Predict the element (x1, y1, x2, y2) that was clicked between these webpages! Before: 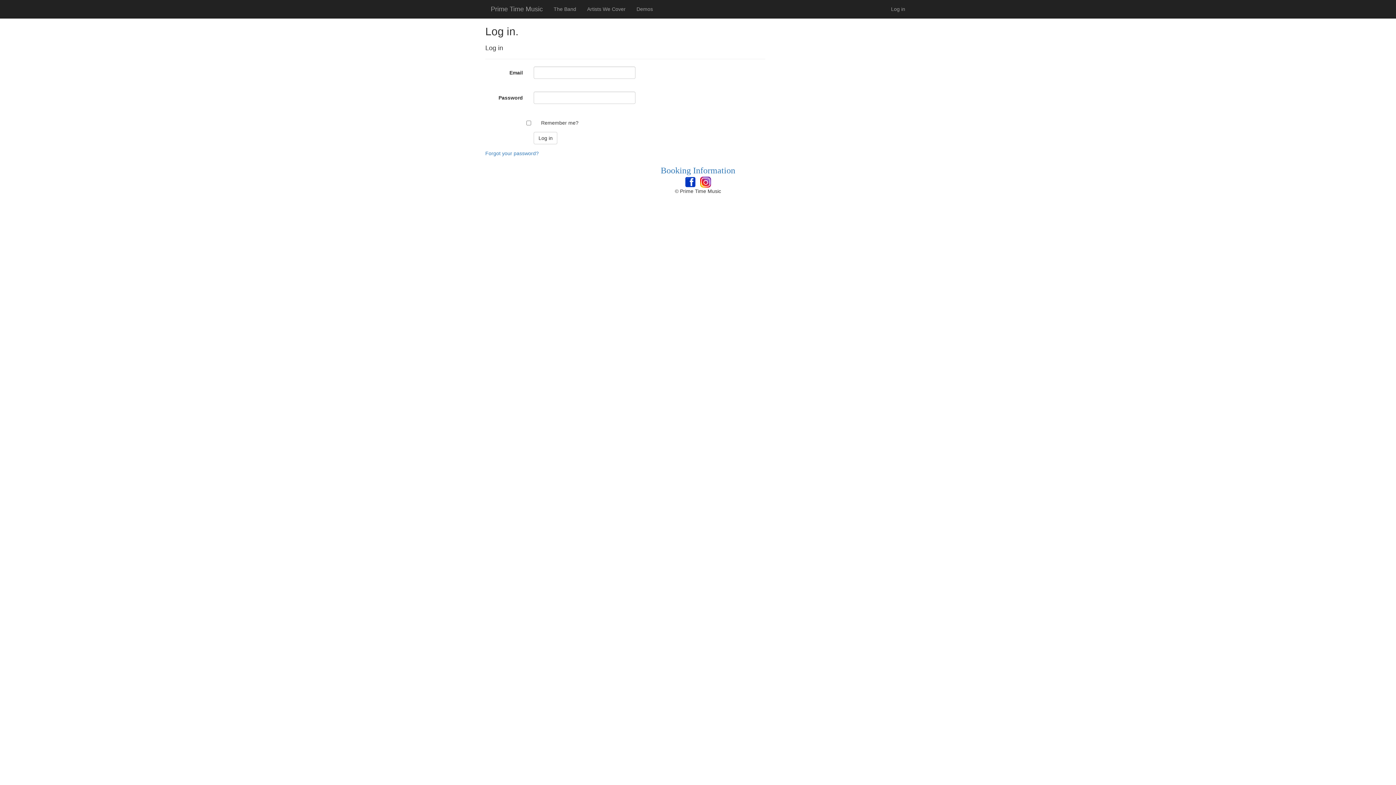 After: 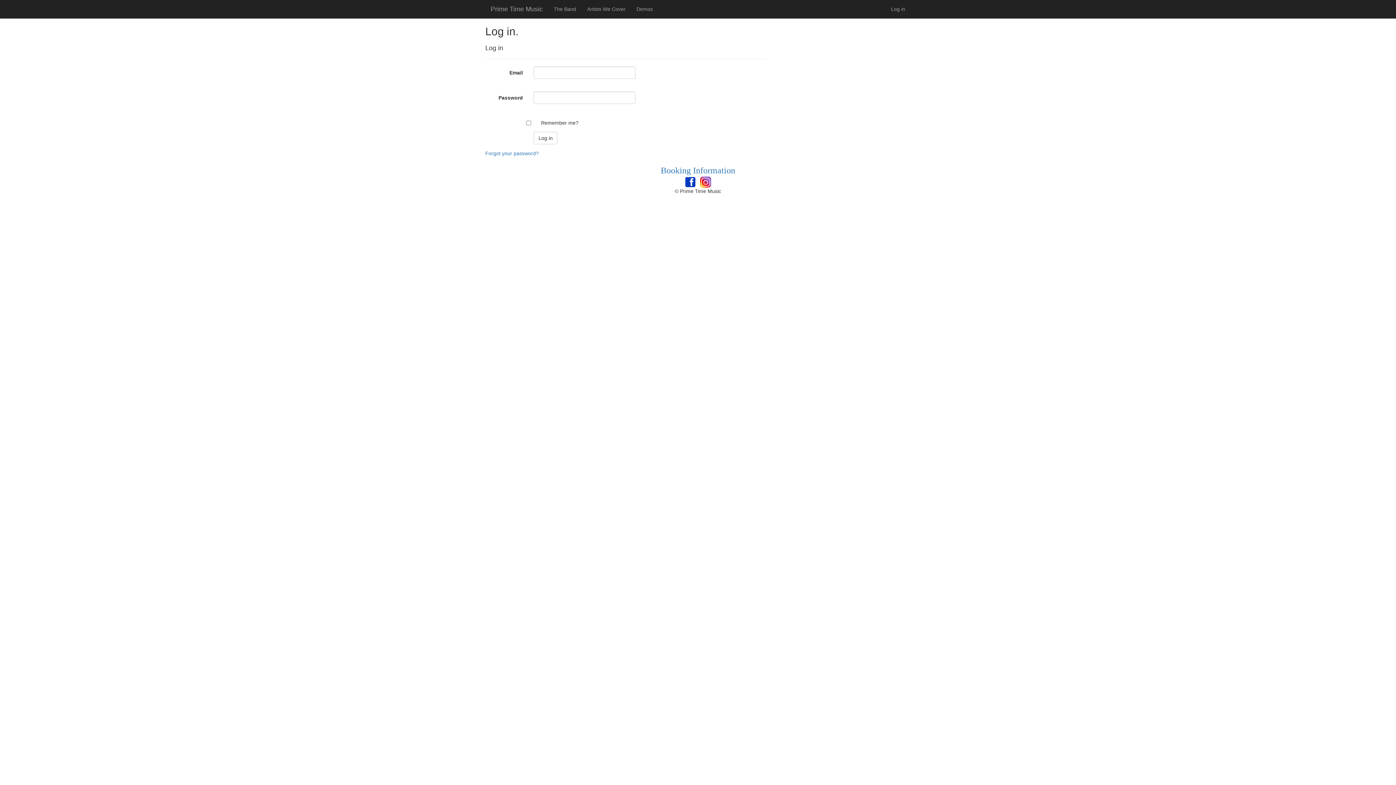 Action: bbox: (700, 178, 711, 184)